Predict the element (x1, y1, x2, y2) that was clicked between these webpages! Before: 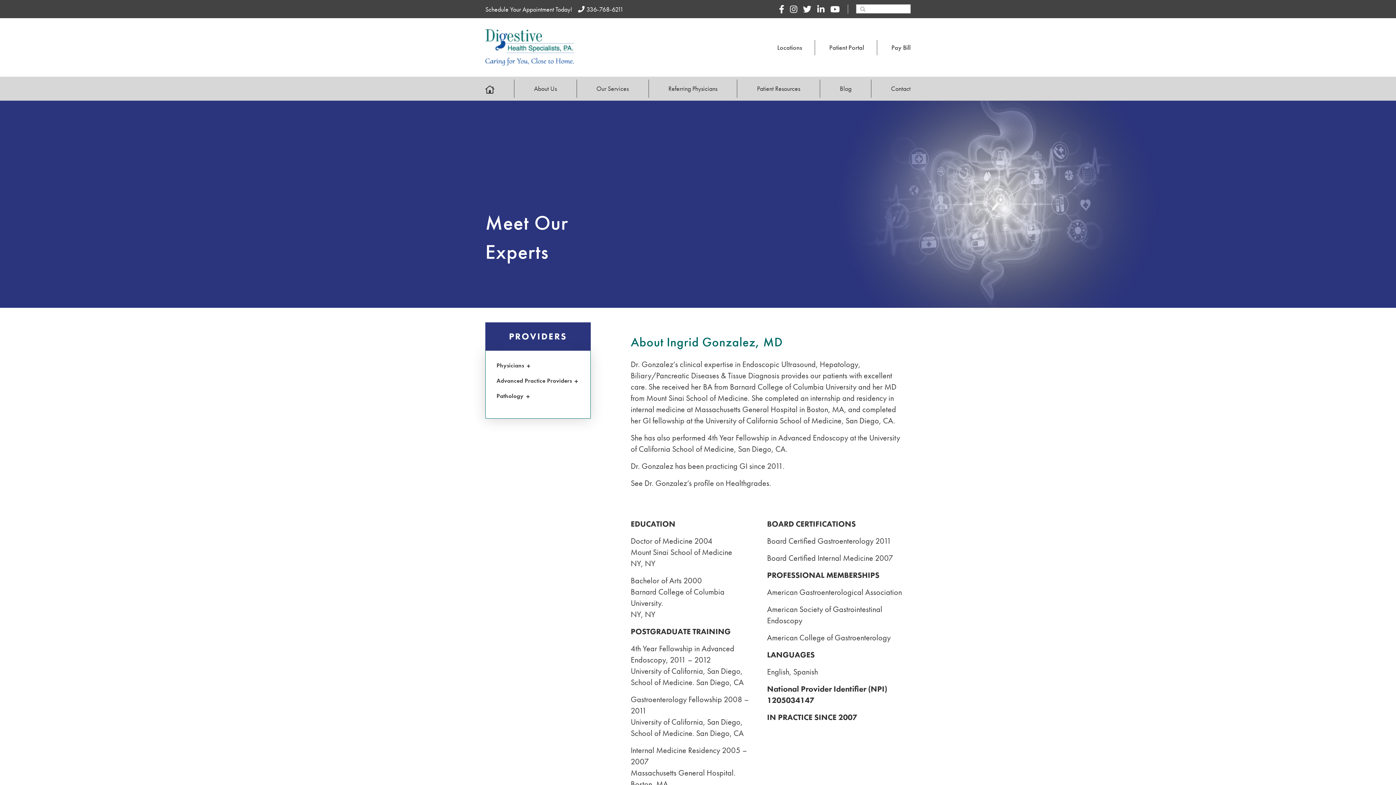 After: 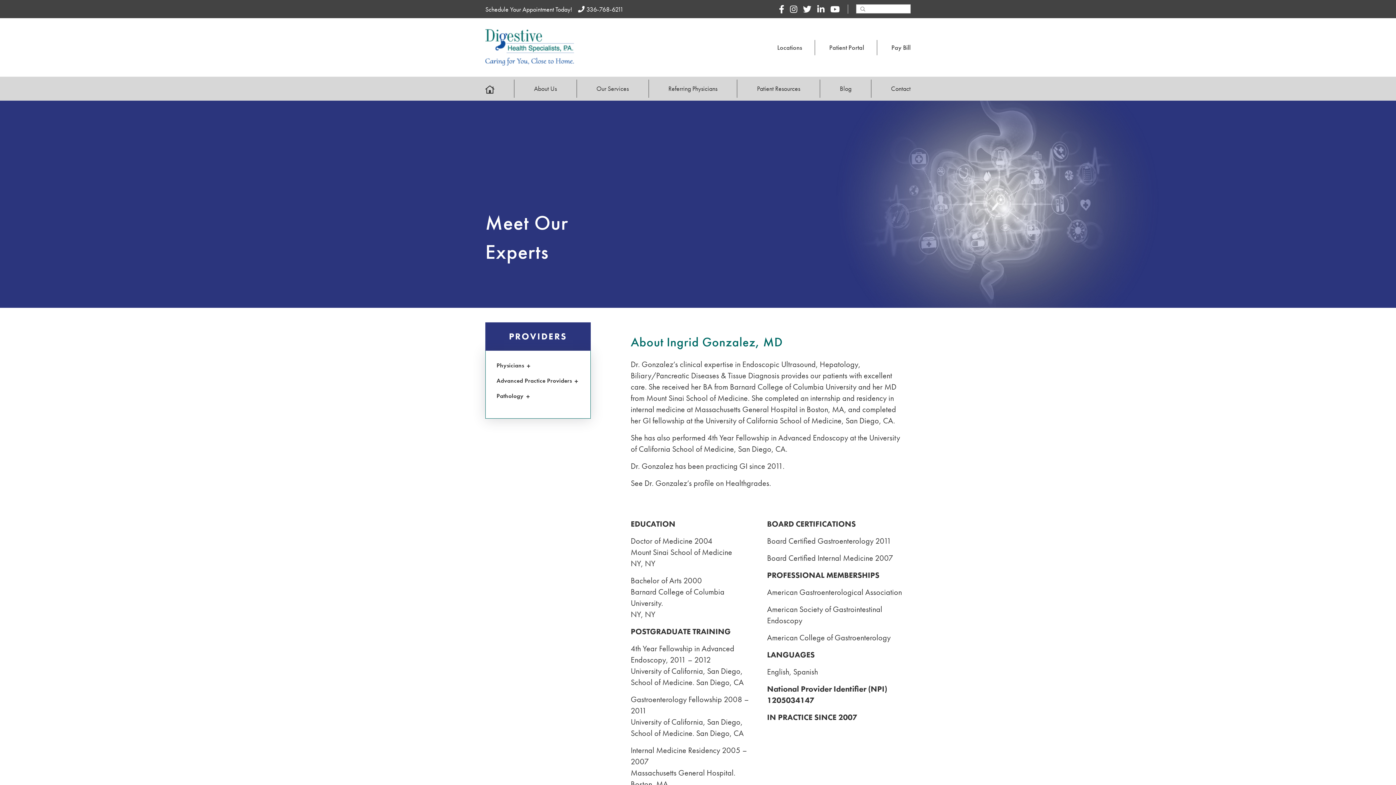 Action: bbox: (816, 39, 877, 55) label: Patient Portal